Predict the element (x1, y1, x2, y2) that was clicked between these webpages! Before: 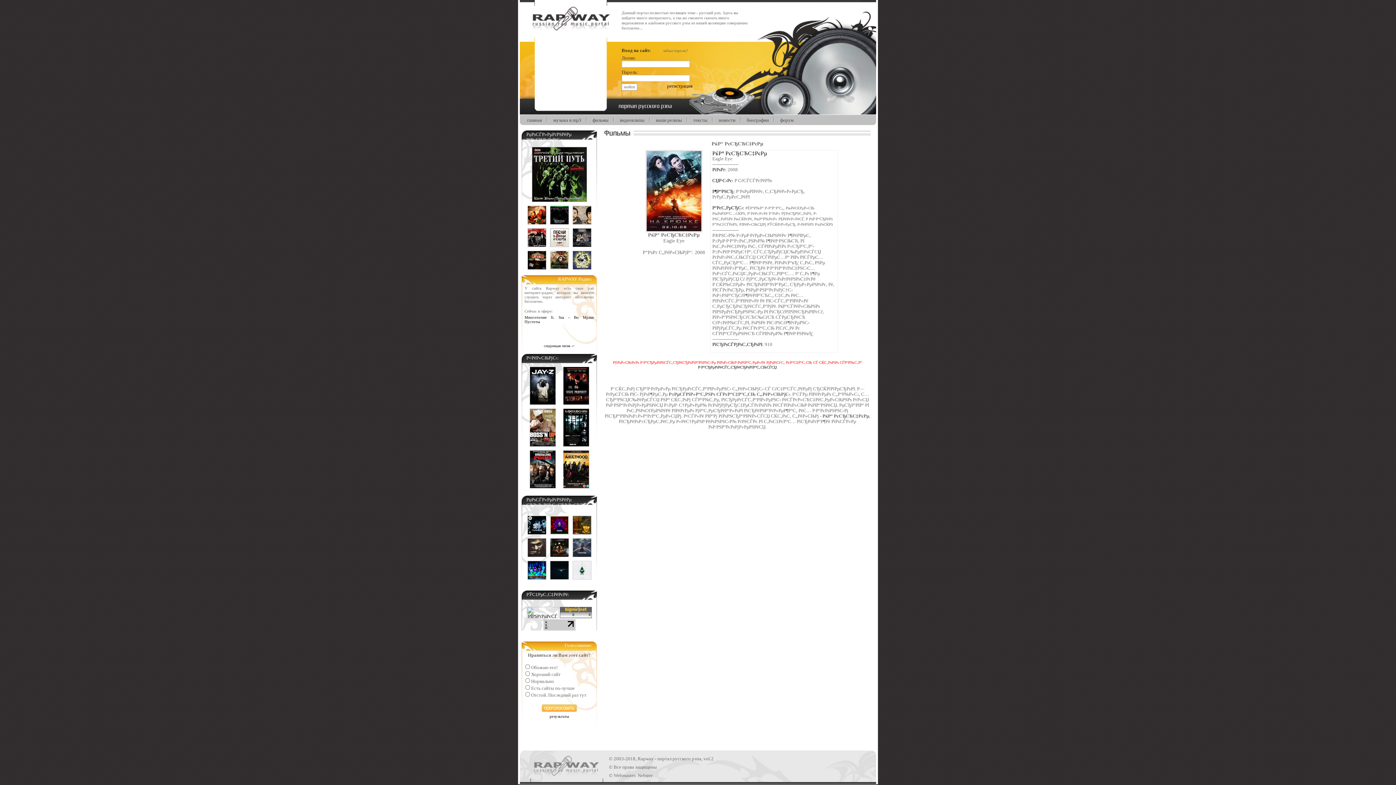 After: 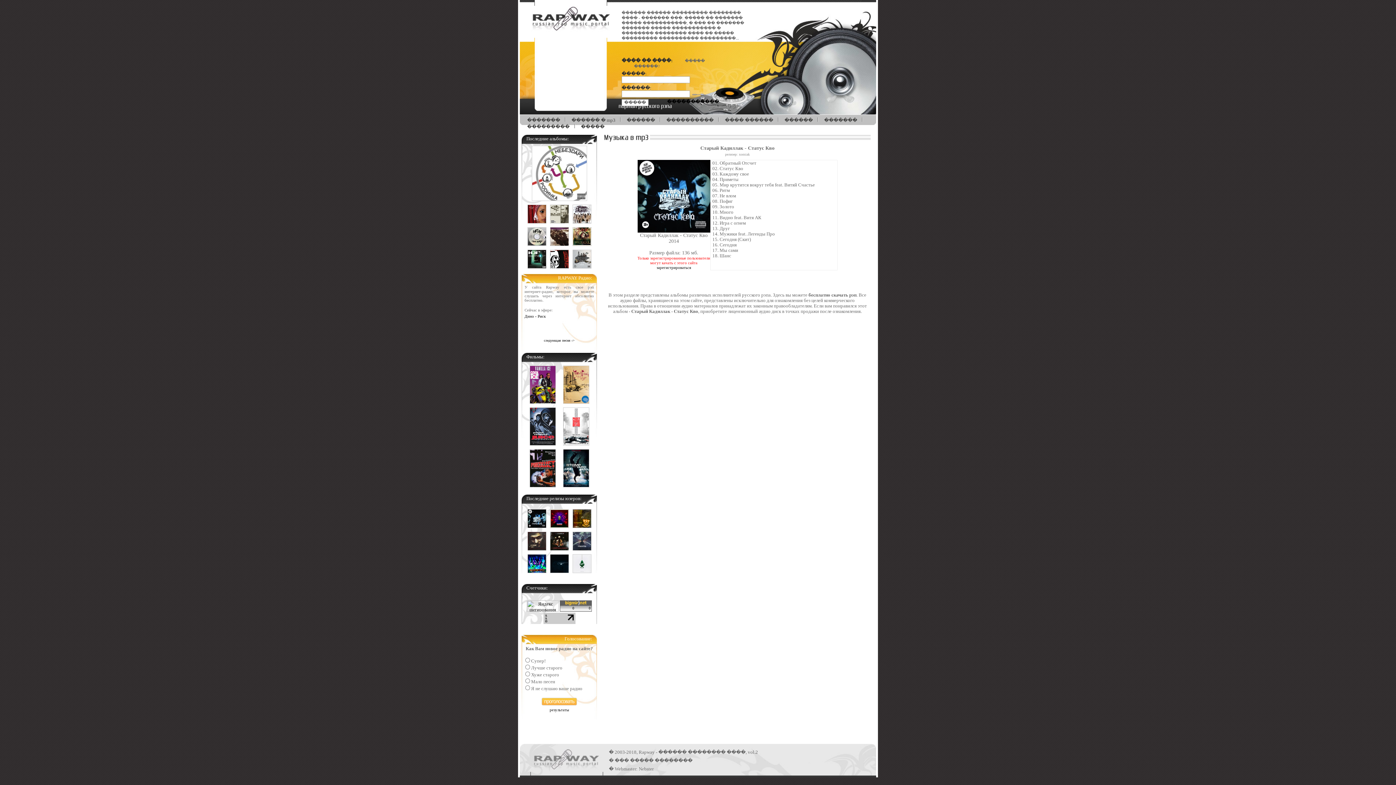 Action: bbox: (525, 530, 548, 536)